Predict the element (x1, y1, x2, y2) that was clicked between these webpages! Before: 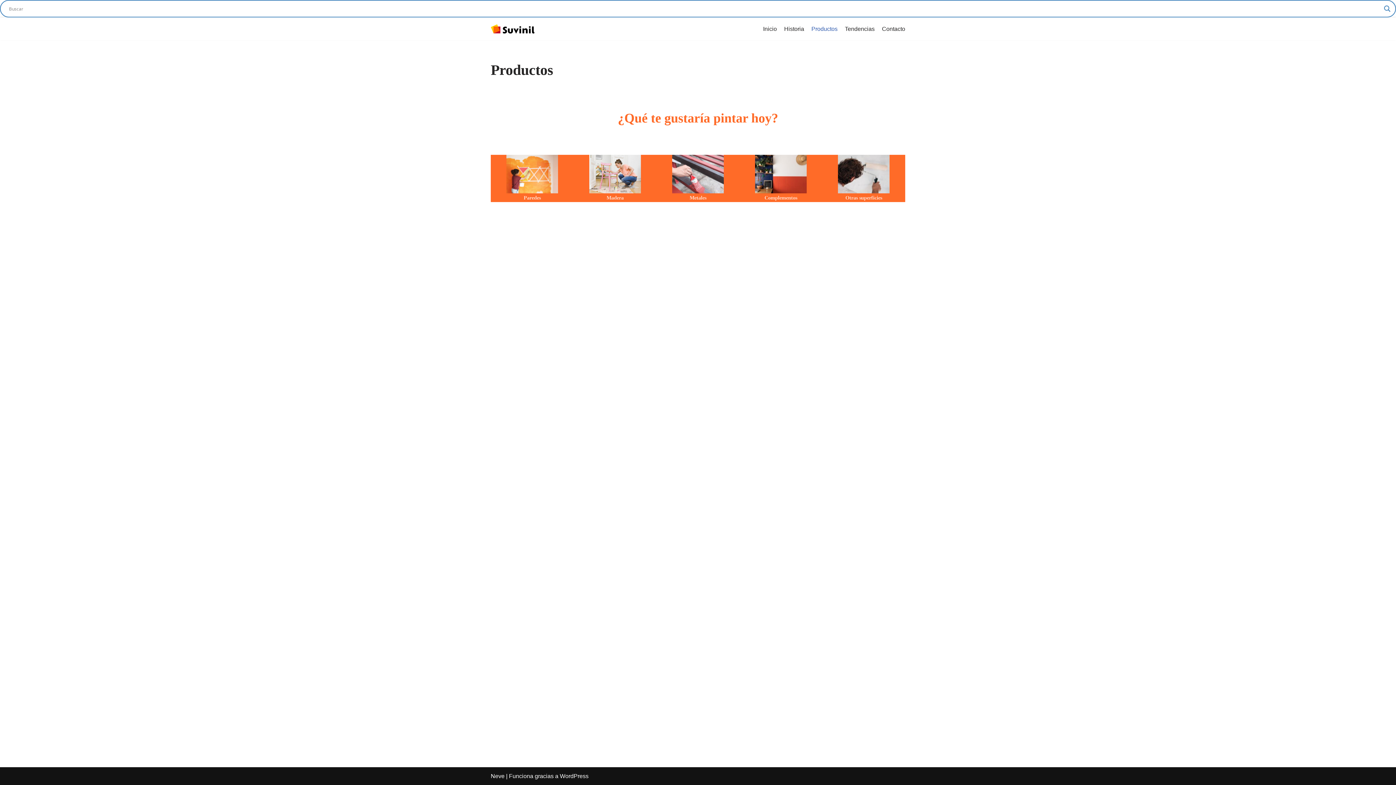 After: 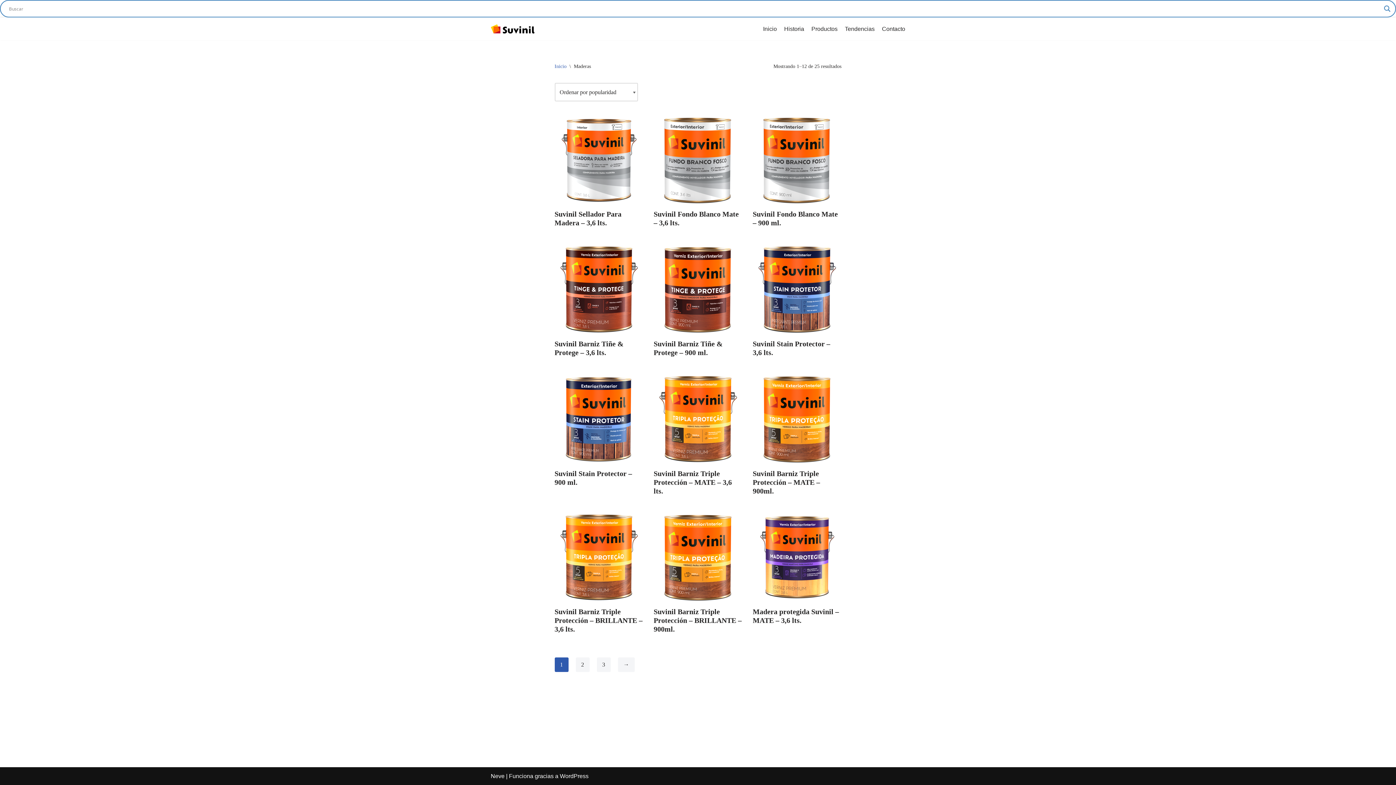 Action: bbox: (589, 154, 641, 193)